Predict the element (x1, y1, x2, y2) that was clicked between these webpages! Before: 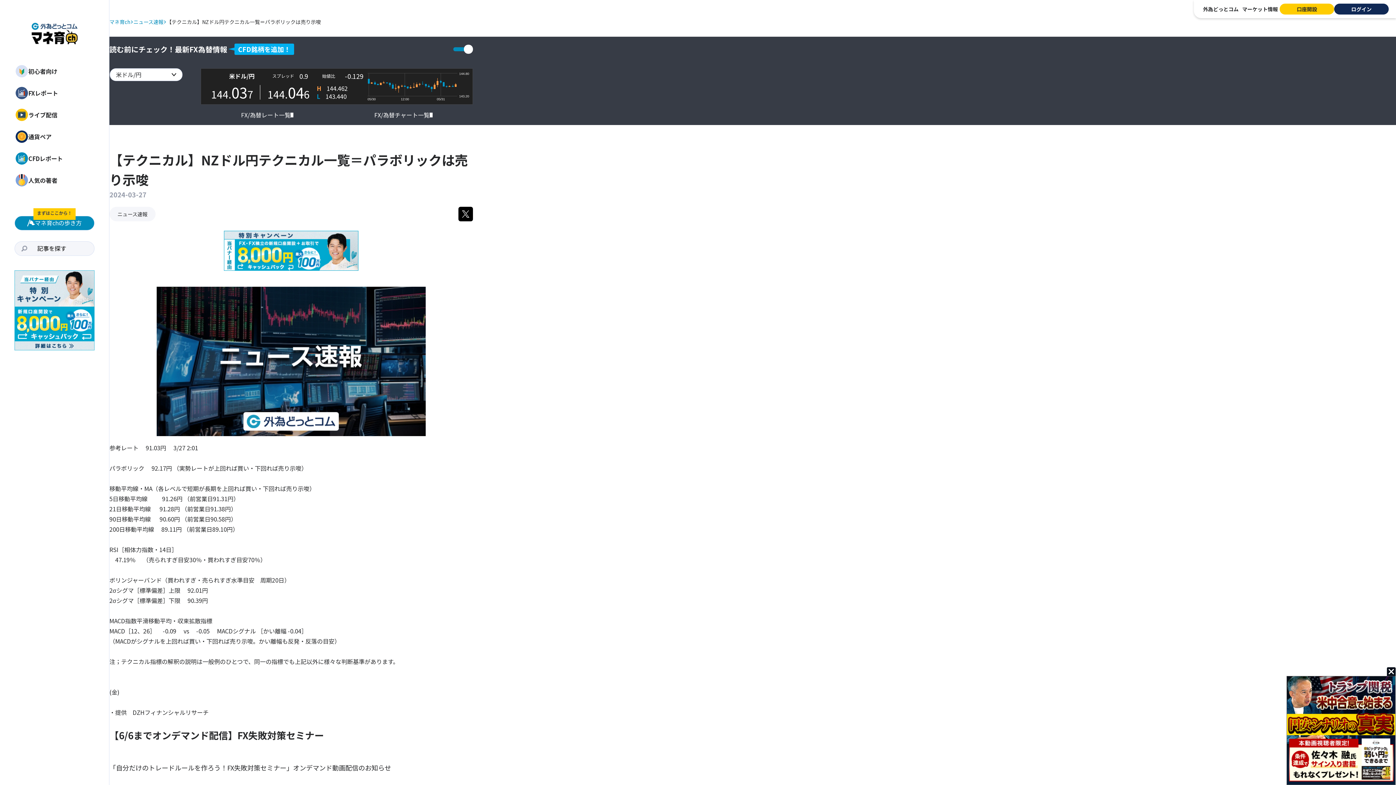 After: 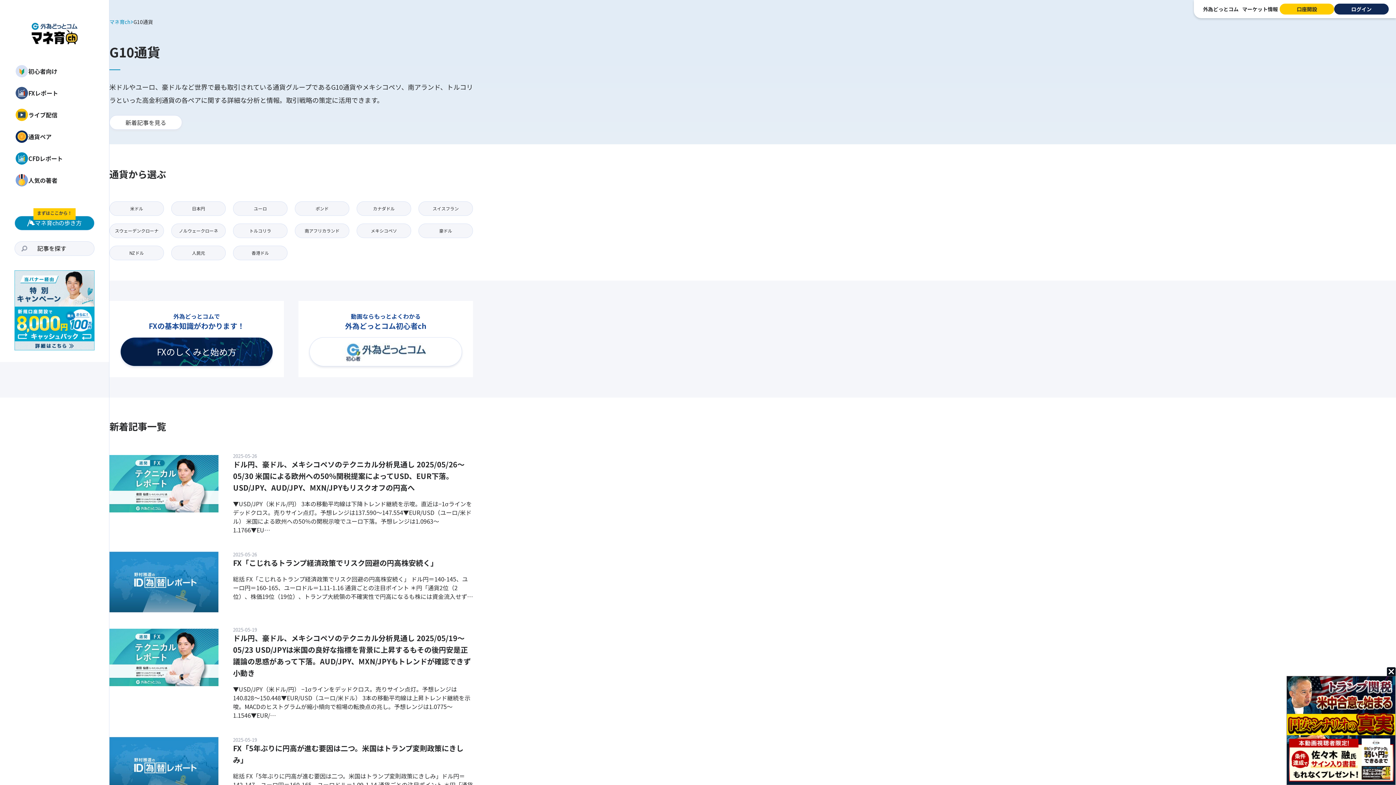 Action: bbox: (0, 125, 109, 147) label: 通貨ペア